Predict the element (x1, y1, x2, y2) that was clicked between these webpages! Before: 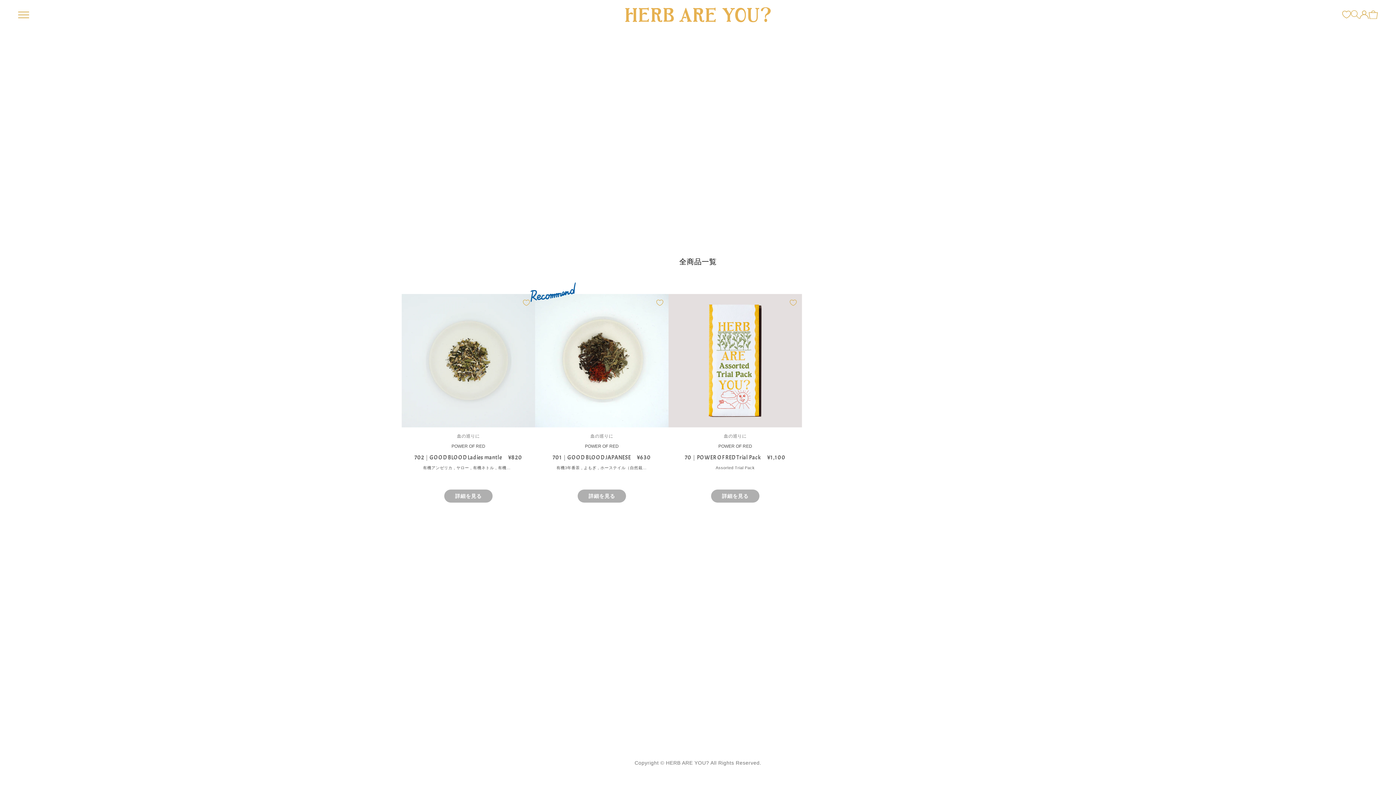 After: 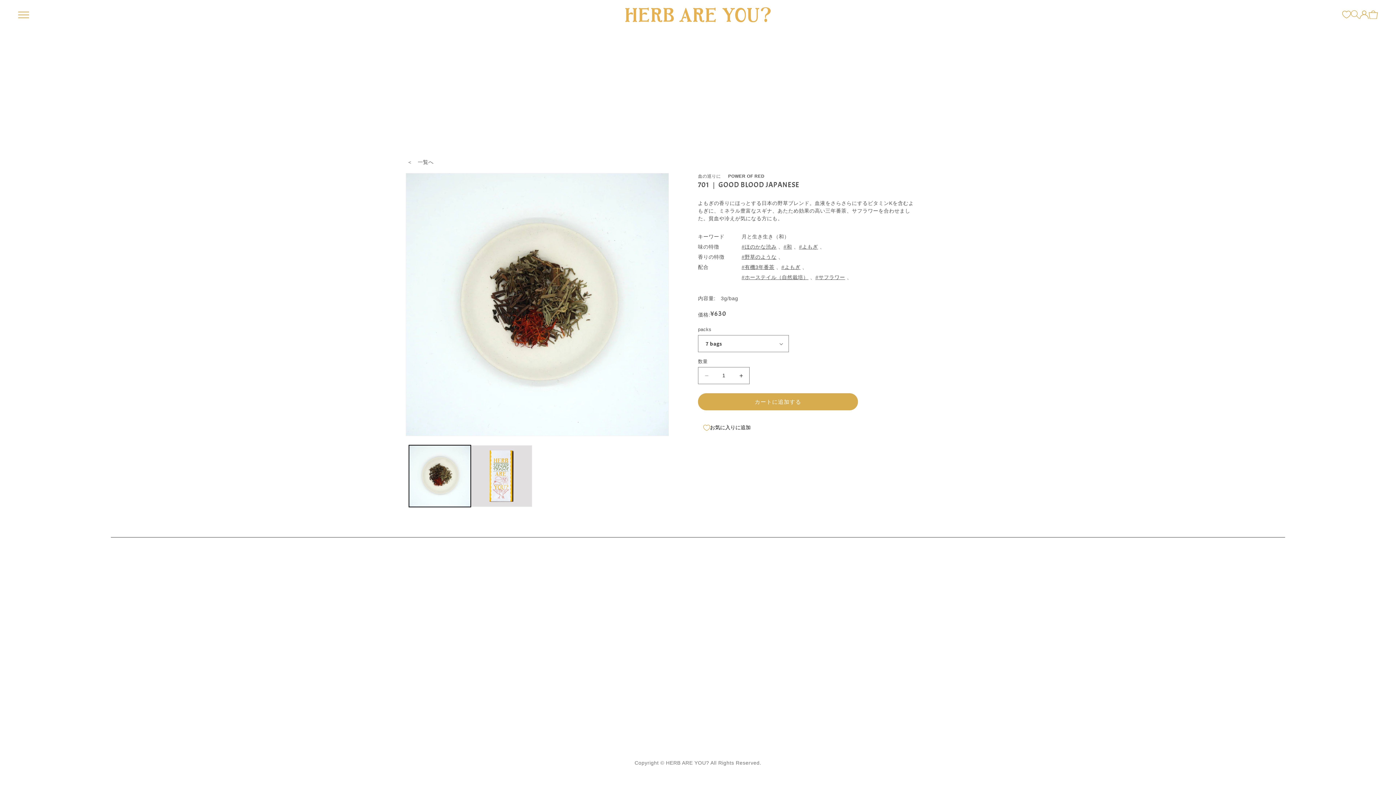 Action: label: 詳細を見る bbox: (577, 489, 626, 502)